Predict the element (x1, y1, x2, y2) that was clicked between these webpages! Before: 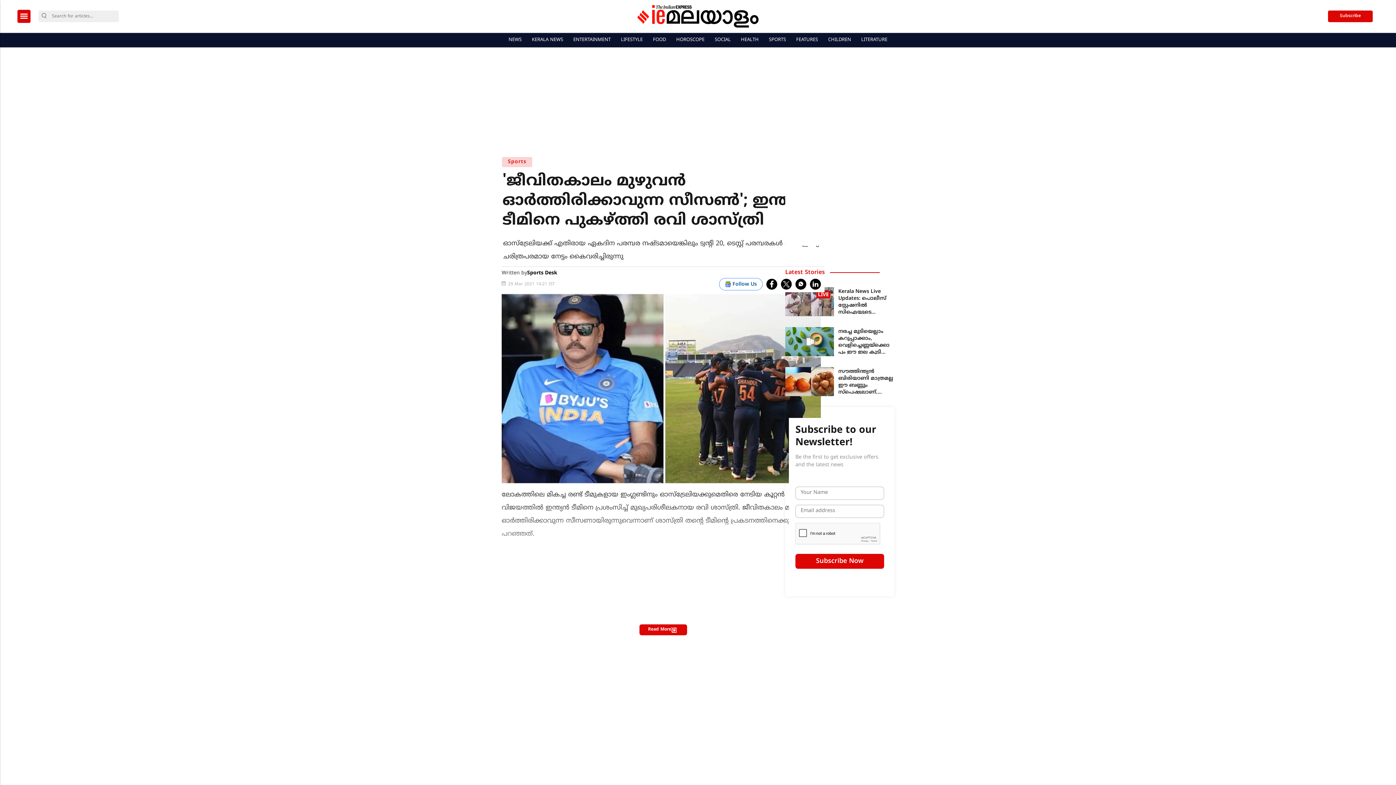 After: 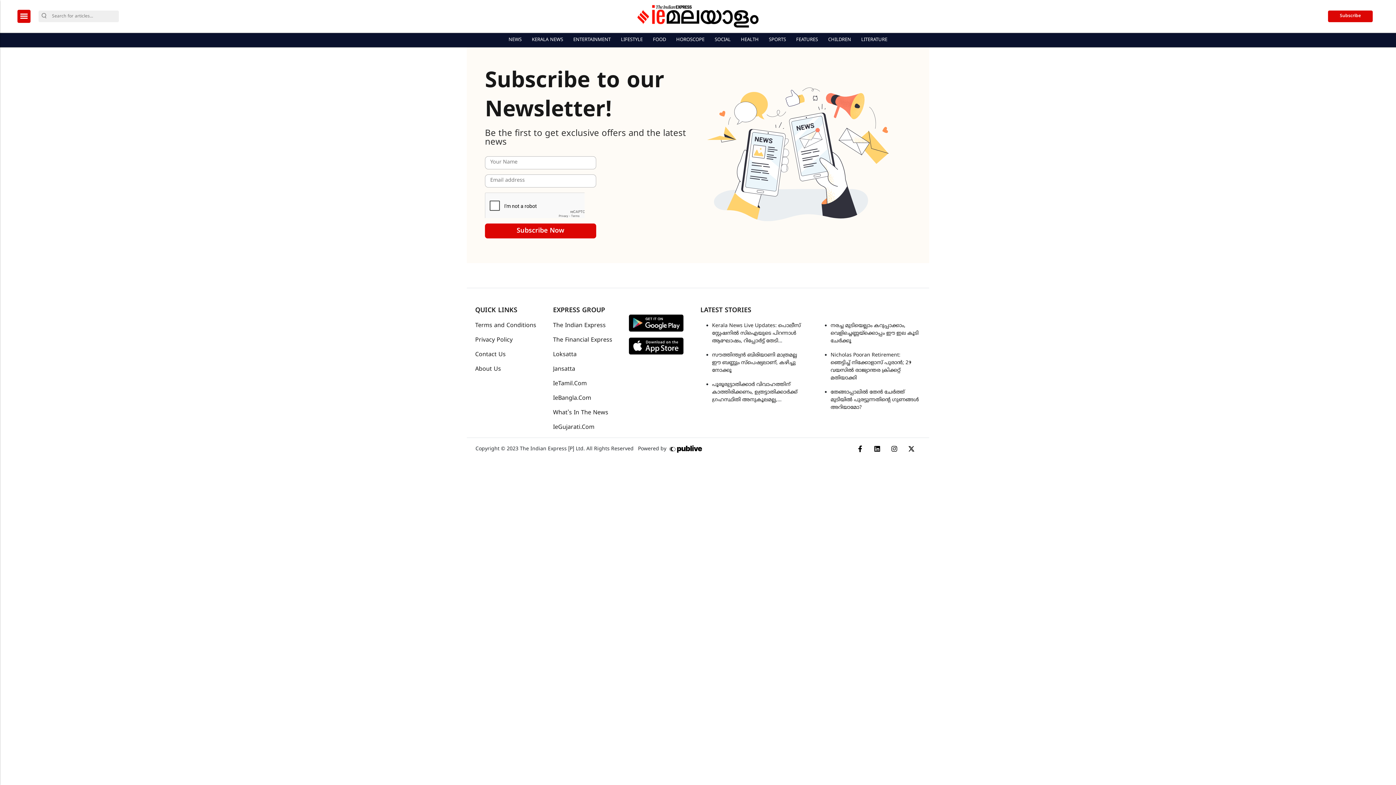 Action: label: Subscribe-form bbox: (1328, 10, 1373, 22)